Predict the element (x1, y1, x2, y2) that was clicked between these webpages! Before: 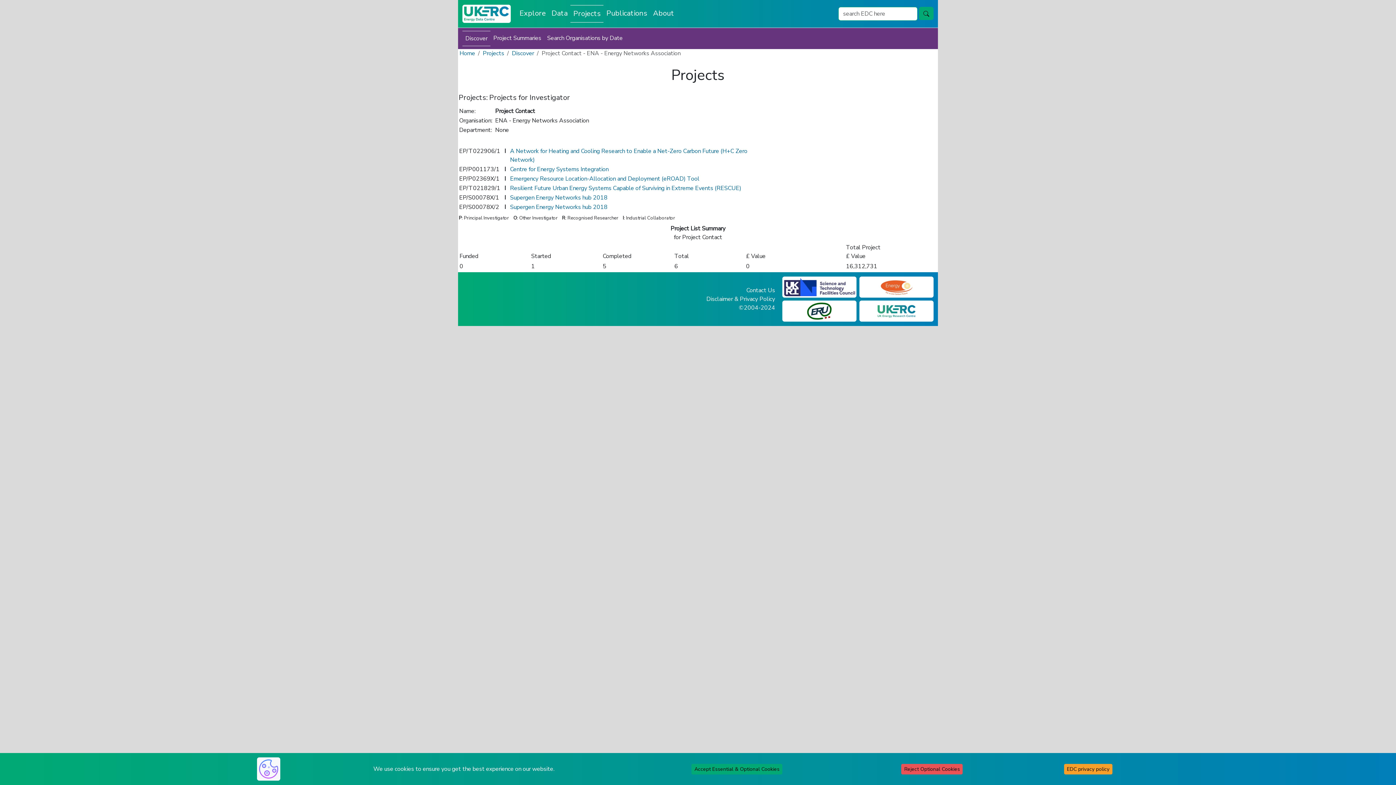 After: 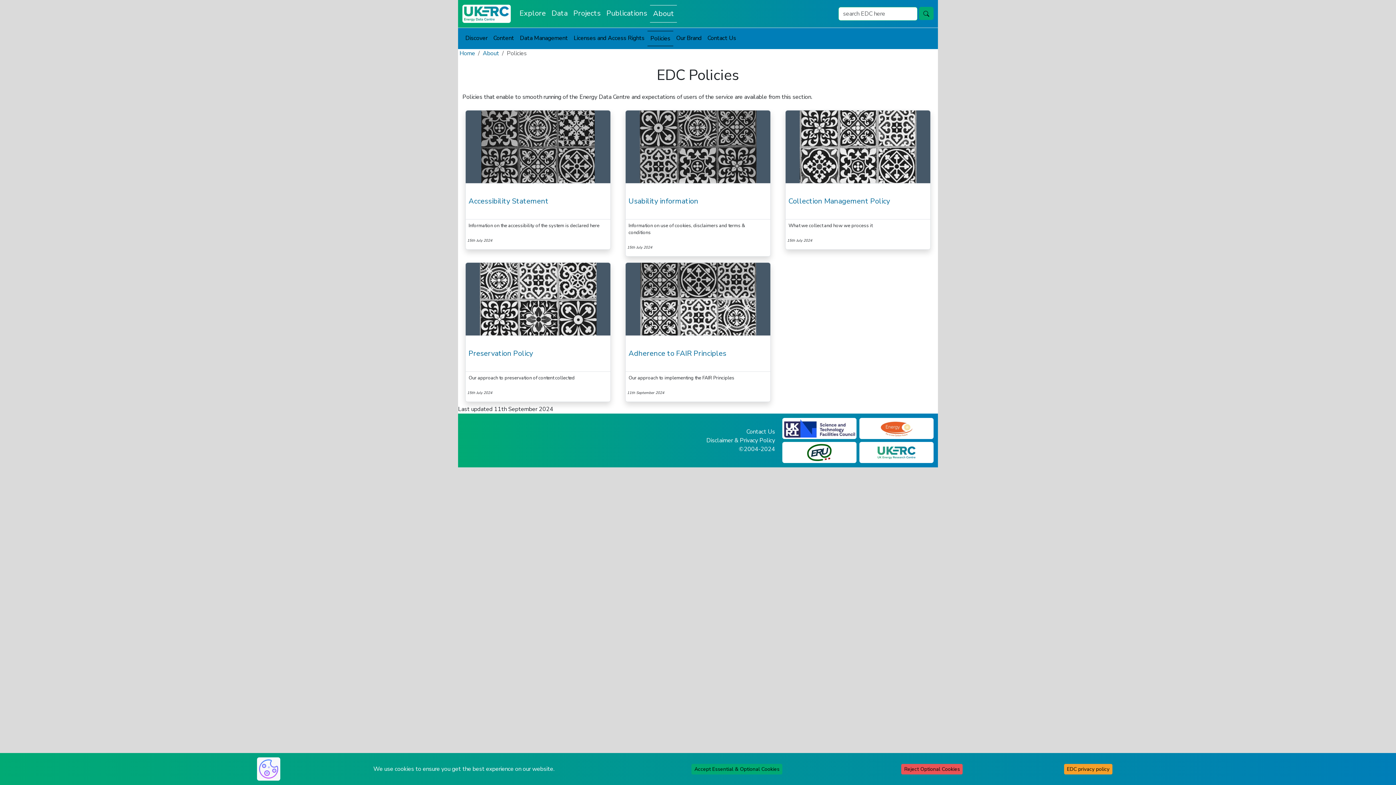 Action: label: Privacy Policy bbox: (740, 295, 775, 303)